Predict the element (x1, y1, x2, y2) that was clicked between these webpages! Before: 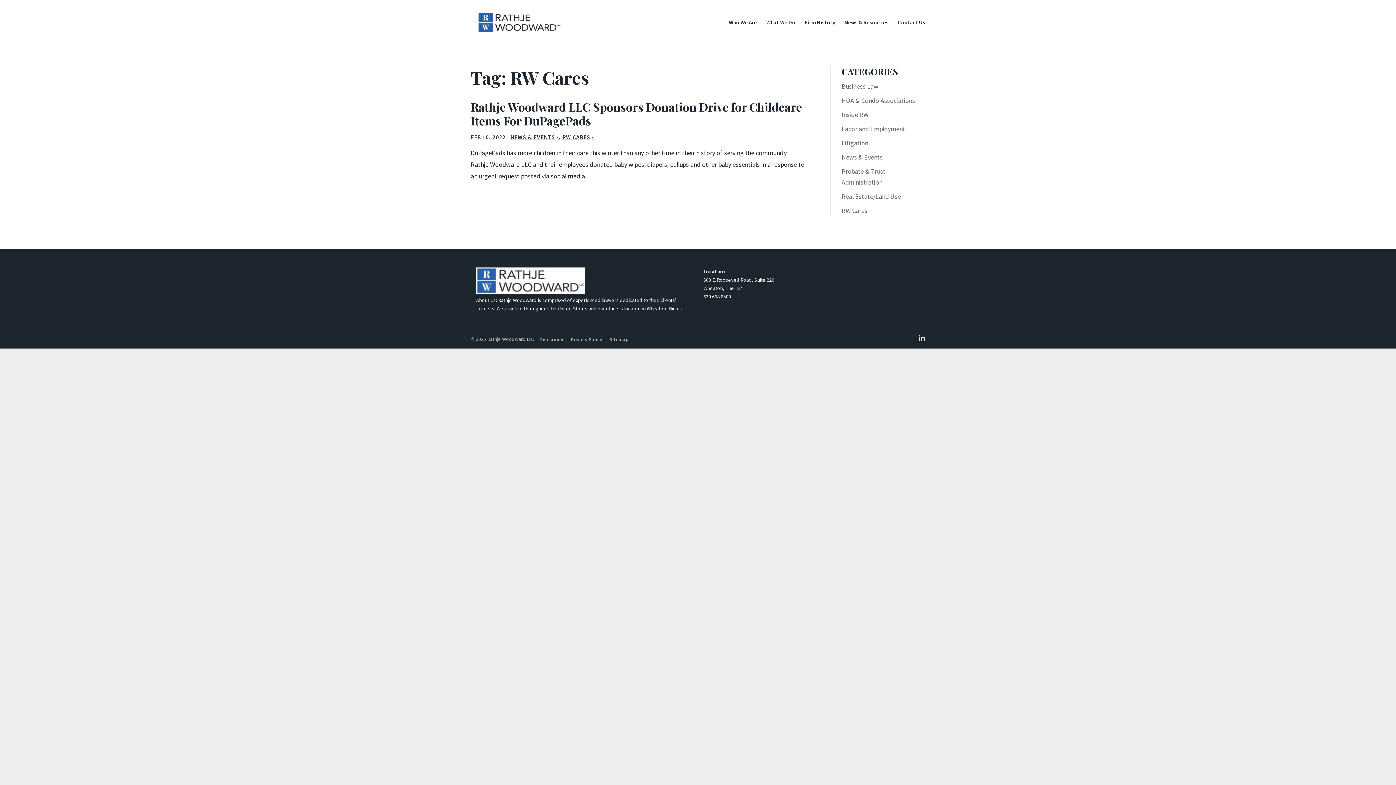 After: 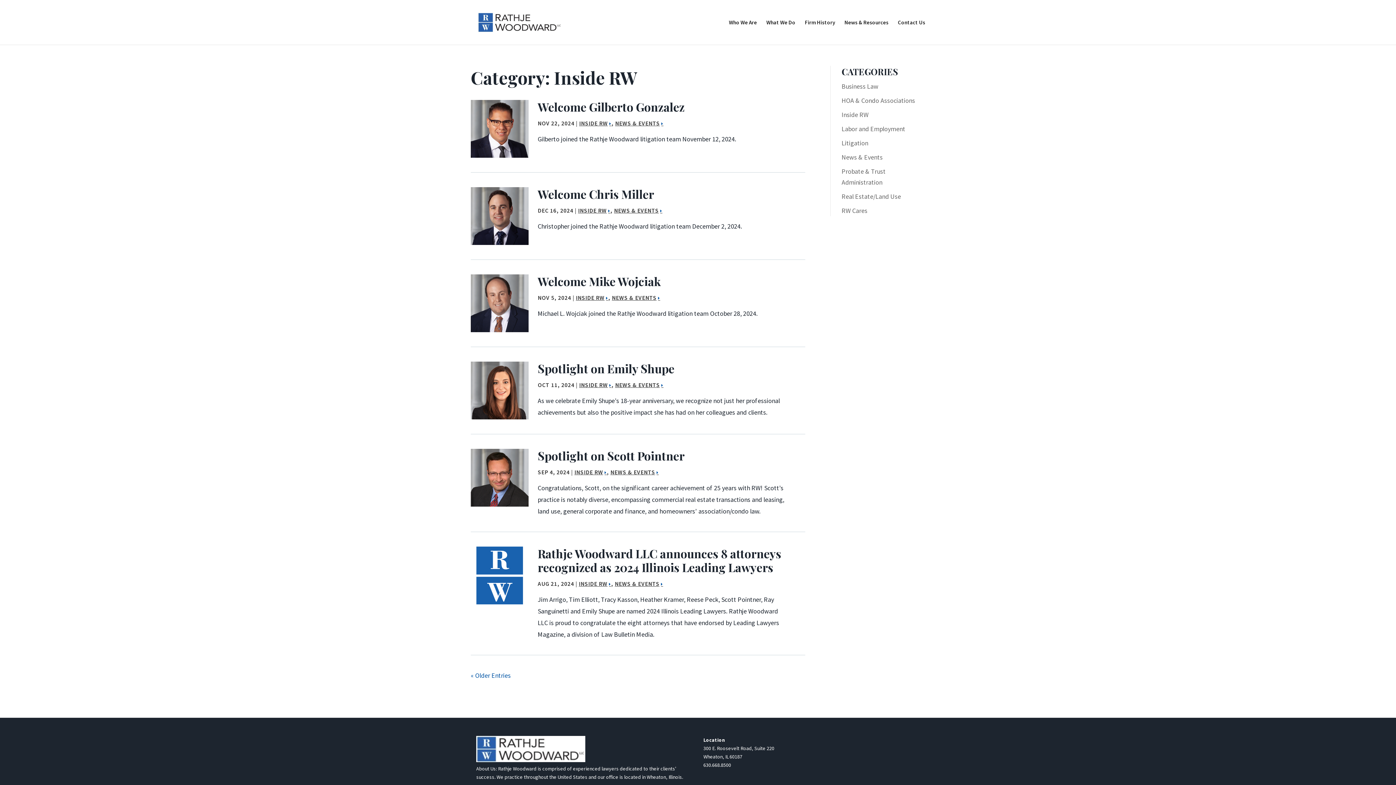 Action: bbox: (841, 110, 868, 118) label: Inside RW